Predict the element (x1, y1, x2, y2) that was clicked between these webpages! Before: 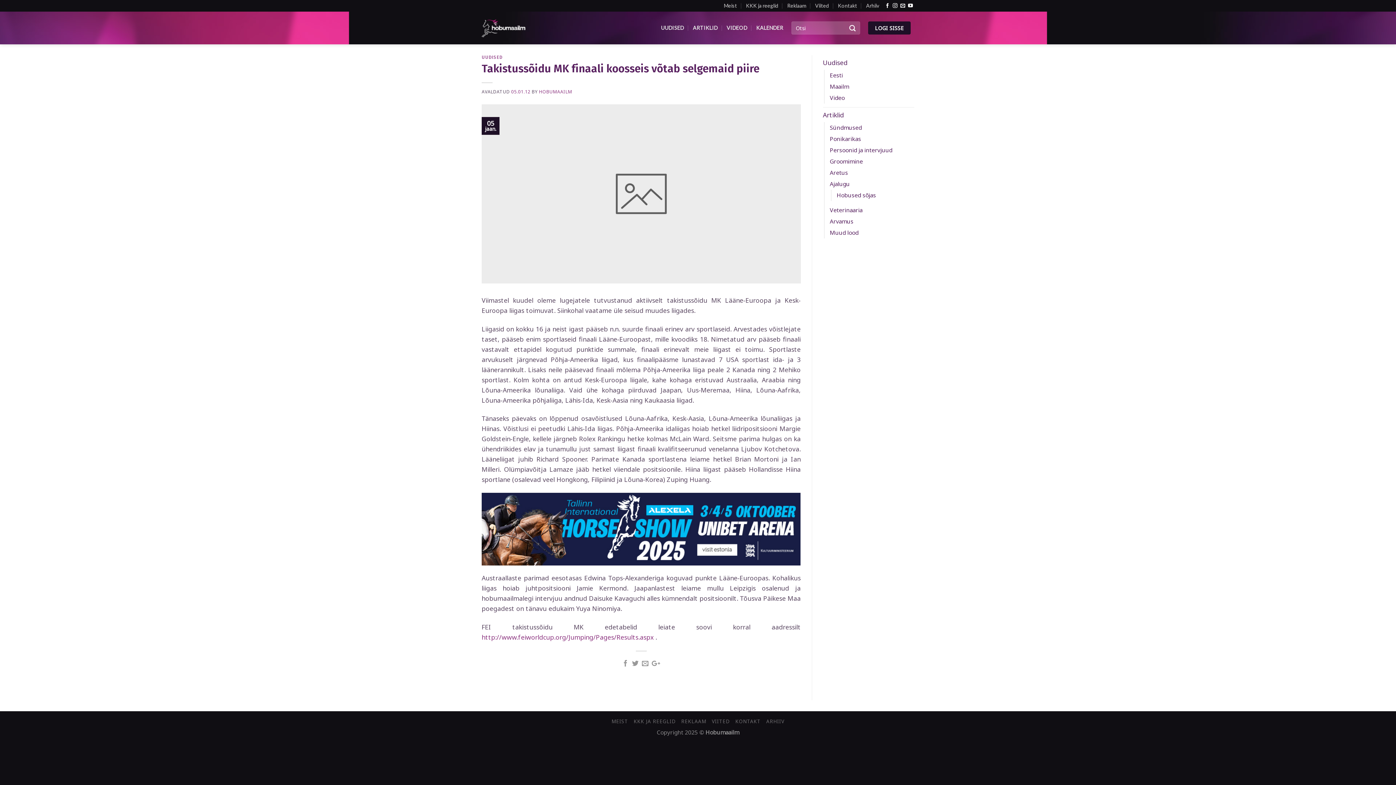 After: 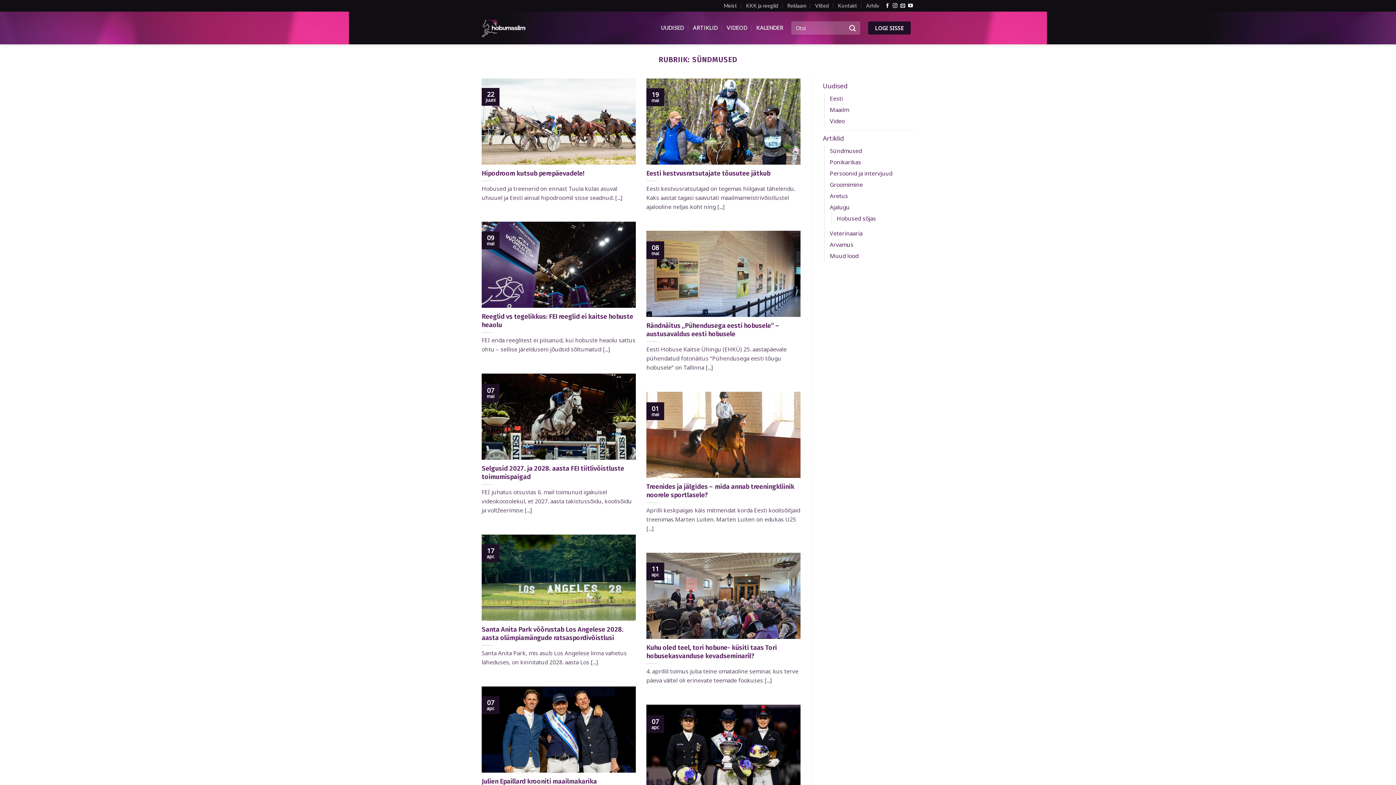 Action: bbox: (830, 122, 862, 133) label: Sündmused